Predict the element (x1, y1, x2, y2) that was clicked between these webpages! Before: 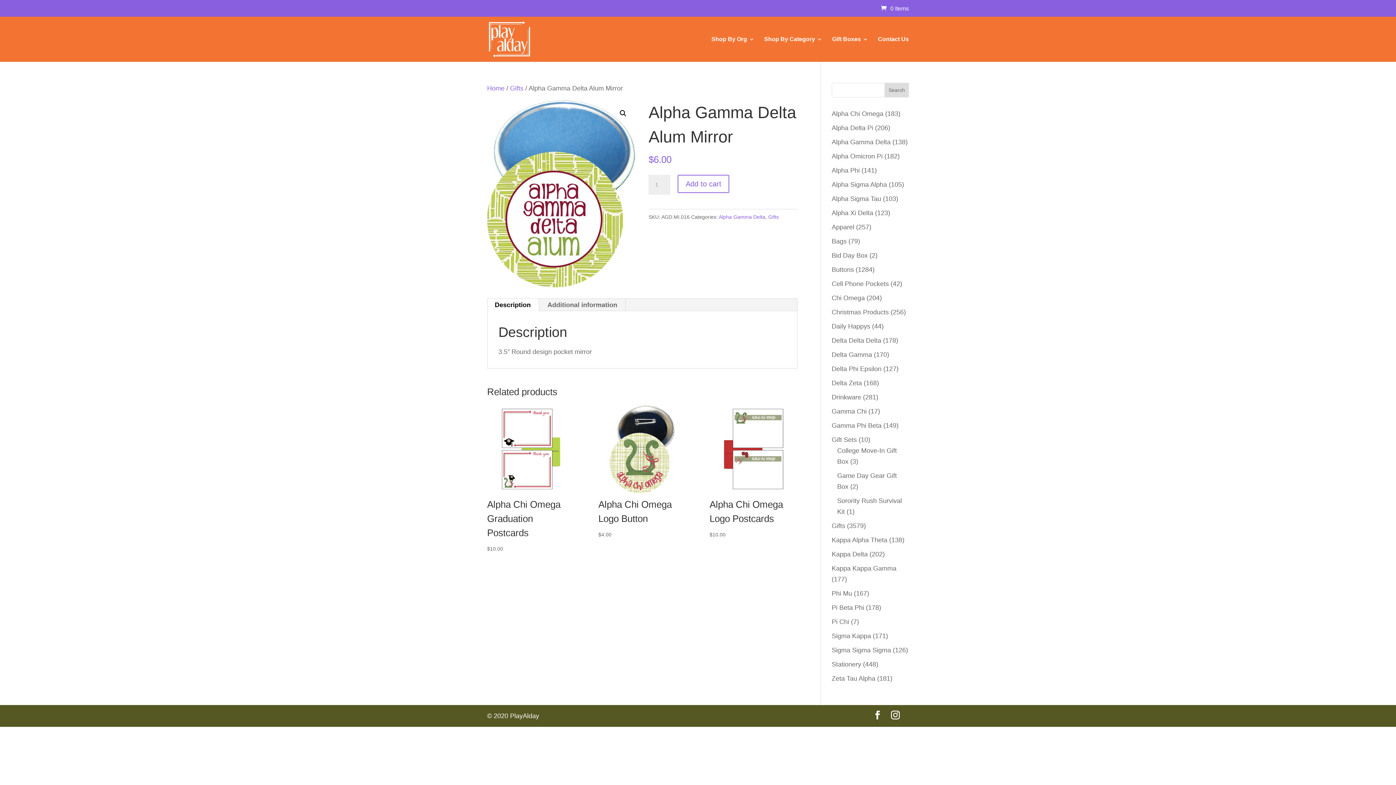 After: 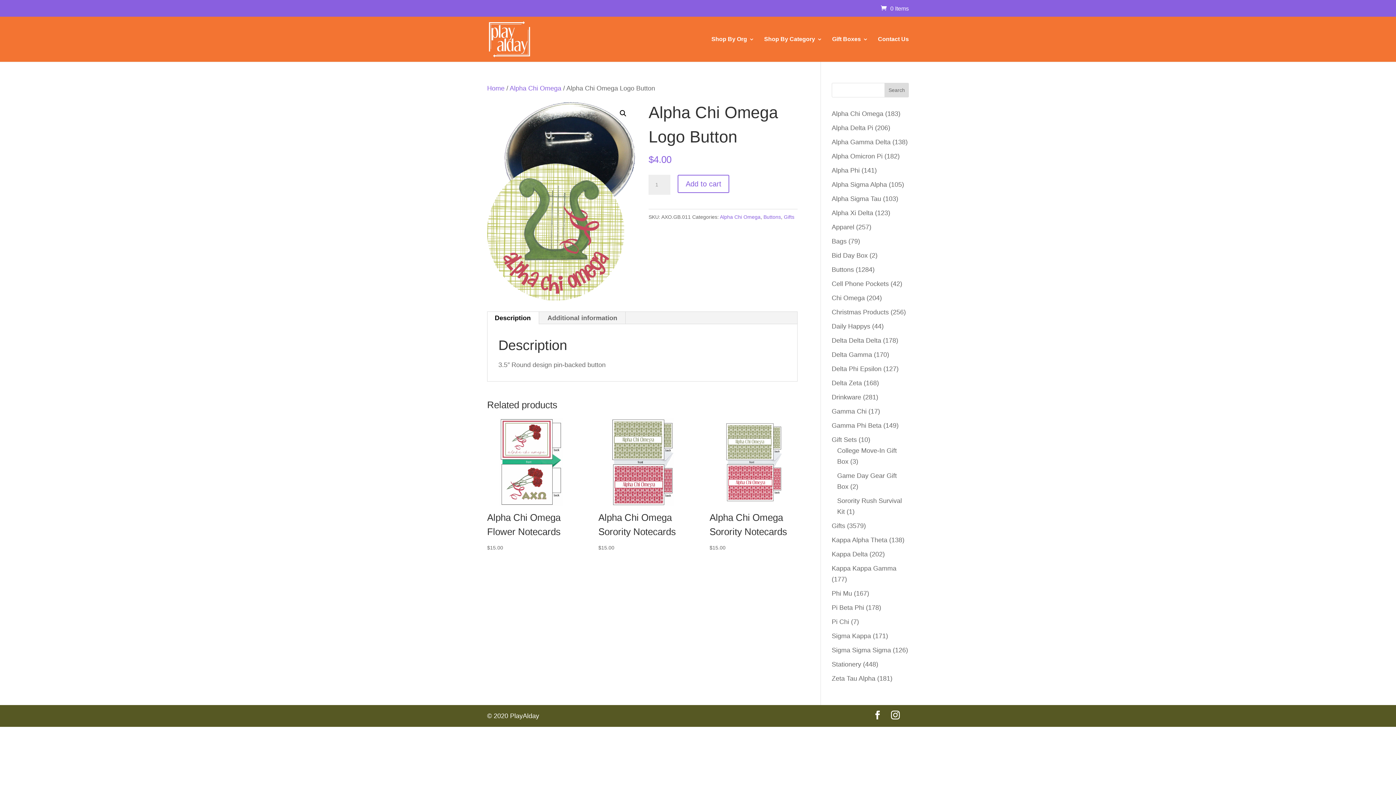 Action: bbox: (598, 405, 686, 539) label: Alpha Chi Omega Logo Button
$4.00